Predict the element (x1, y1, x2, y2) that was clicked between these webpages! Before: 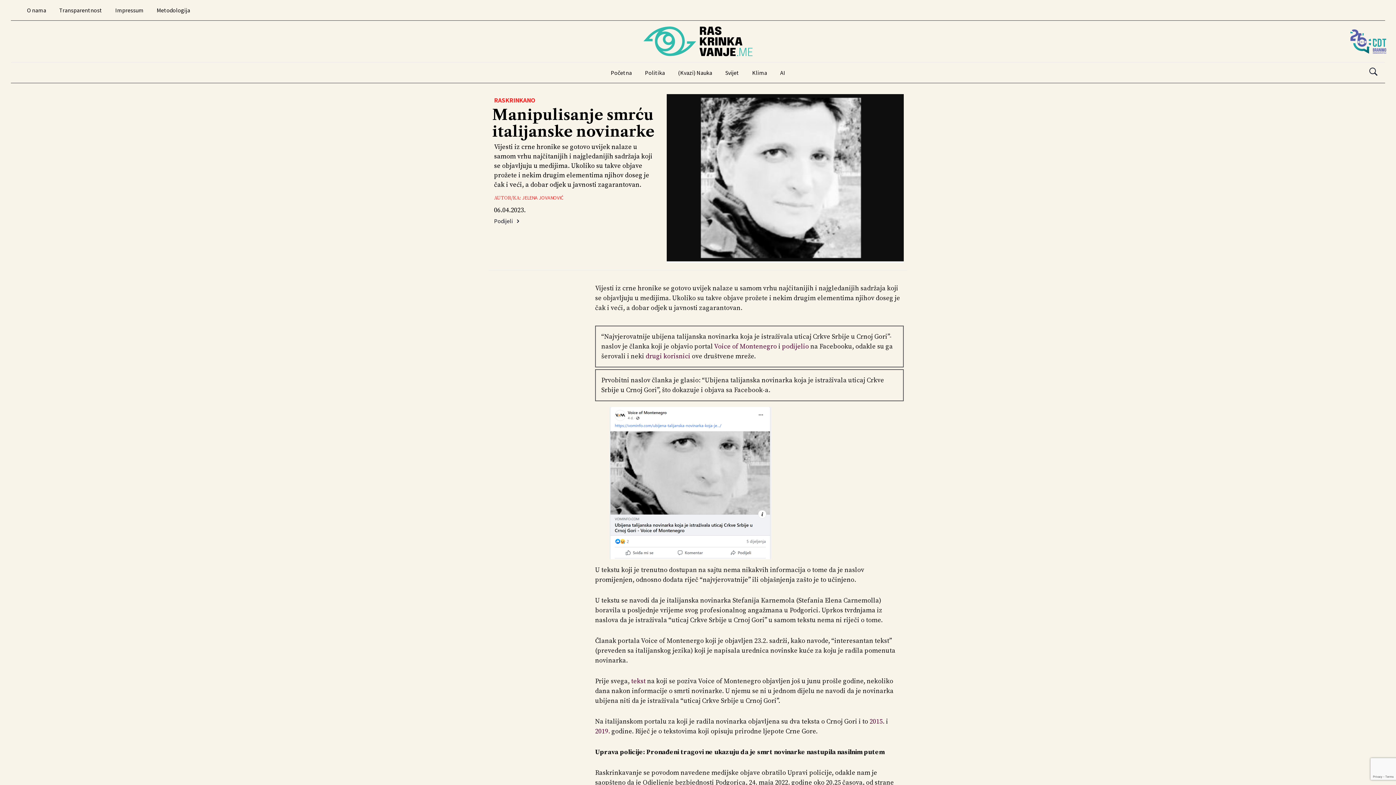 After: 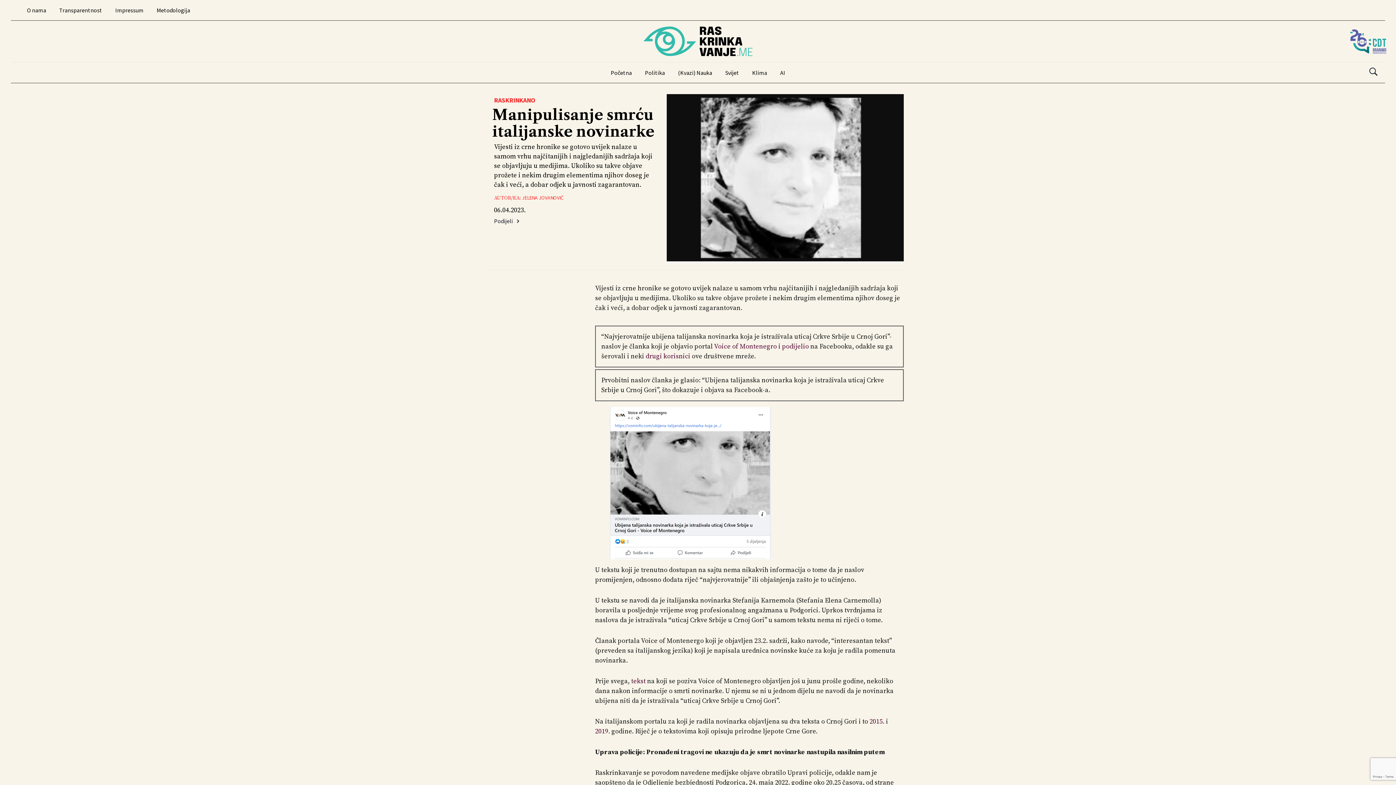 Action: label: tekst bbox: (631, 677, 645, 685)